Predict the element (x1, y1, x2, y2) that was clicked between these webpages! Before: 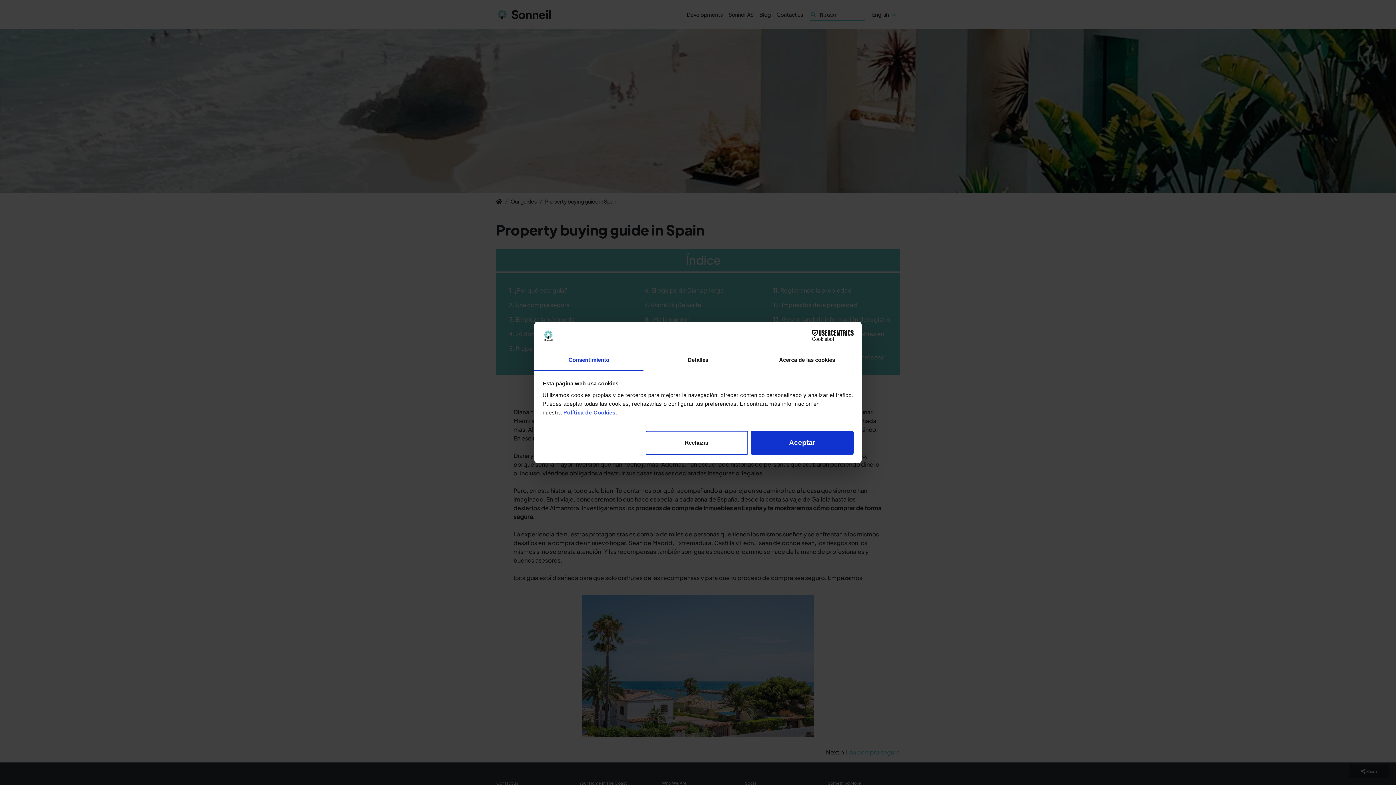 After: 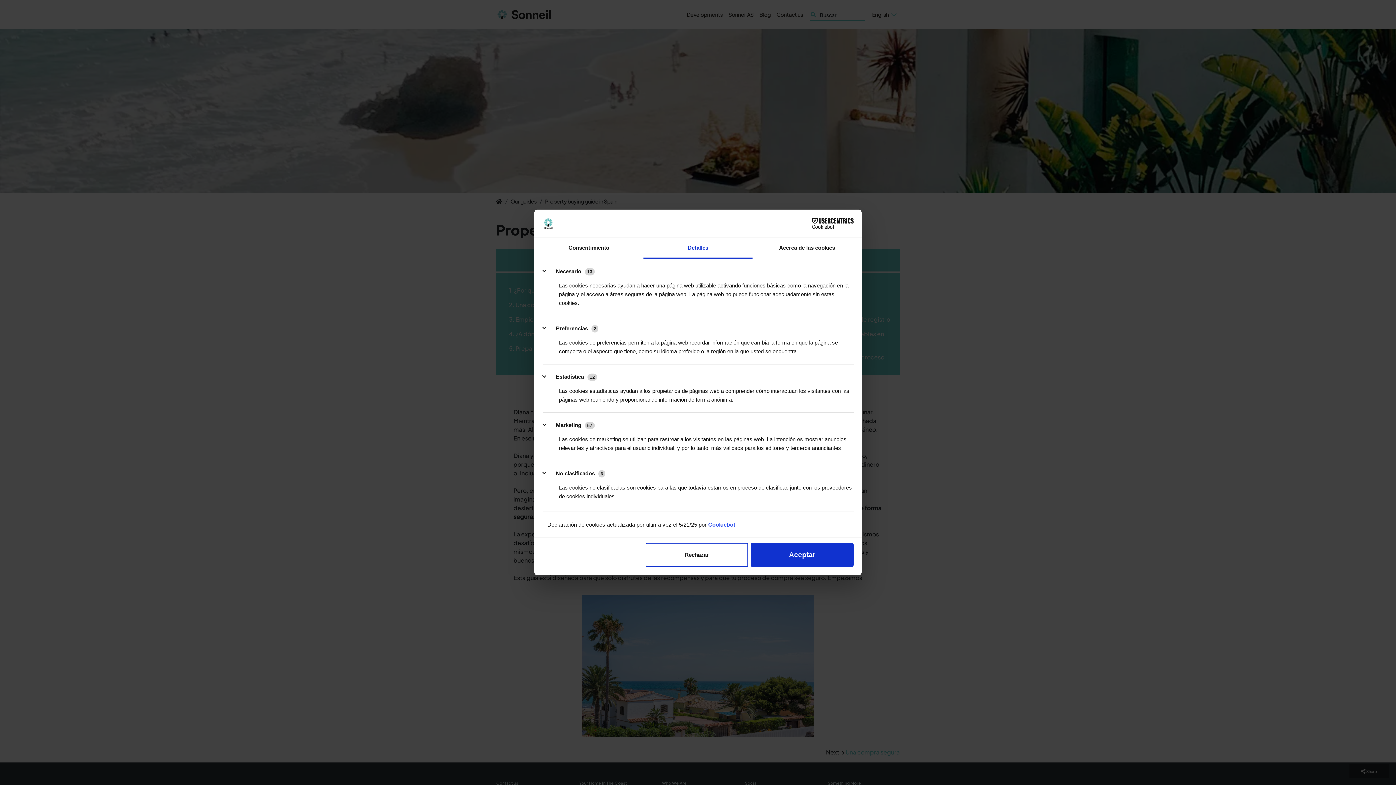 Action: label: Detalles bbox: (643, 350, 752, 370)